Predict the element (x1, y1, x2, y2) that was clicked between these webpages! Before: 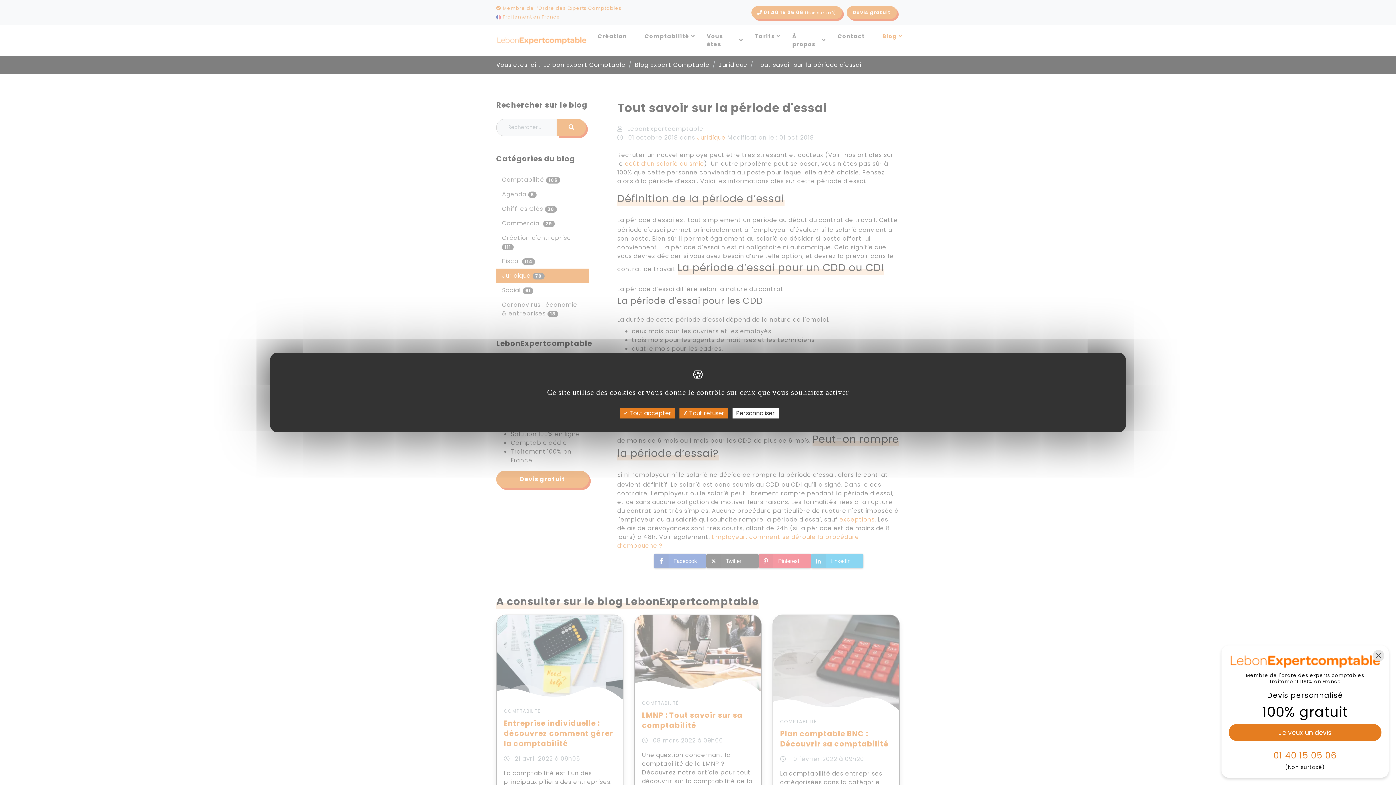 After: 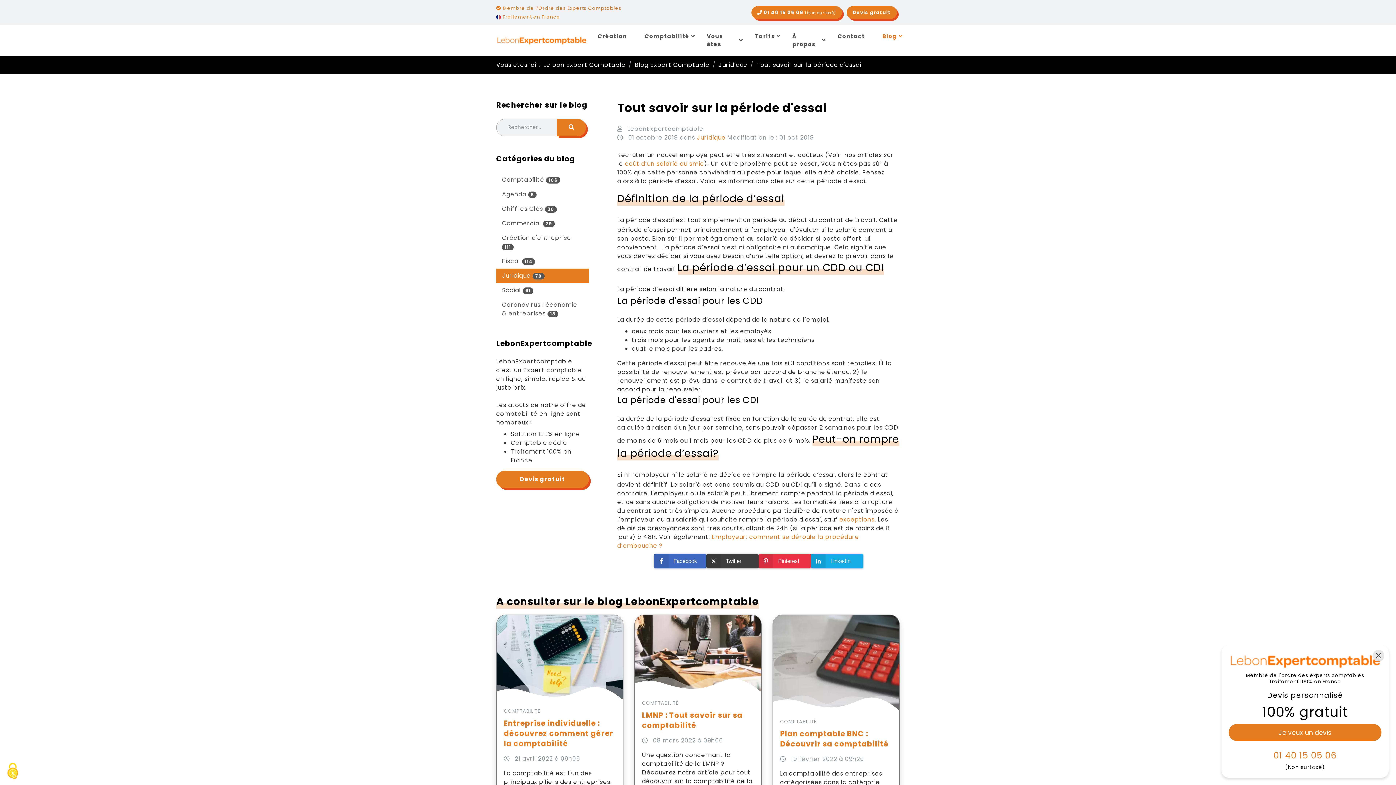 Action: bbox: (620, 408, 675, 418) label:  Tout accepter